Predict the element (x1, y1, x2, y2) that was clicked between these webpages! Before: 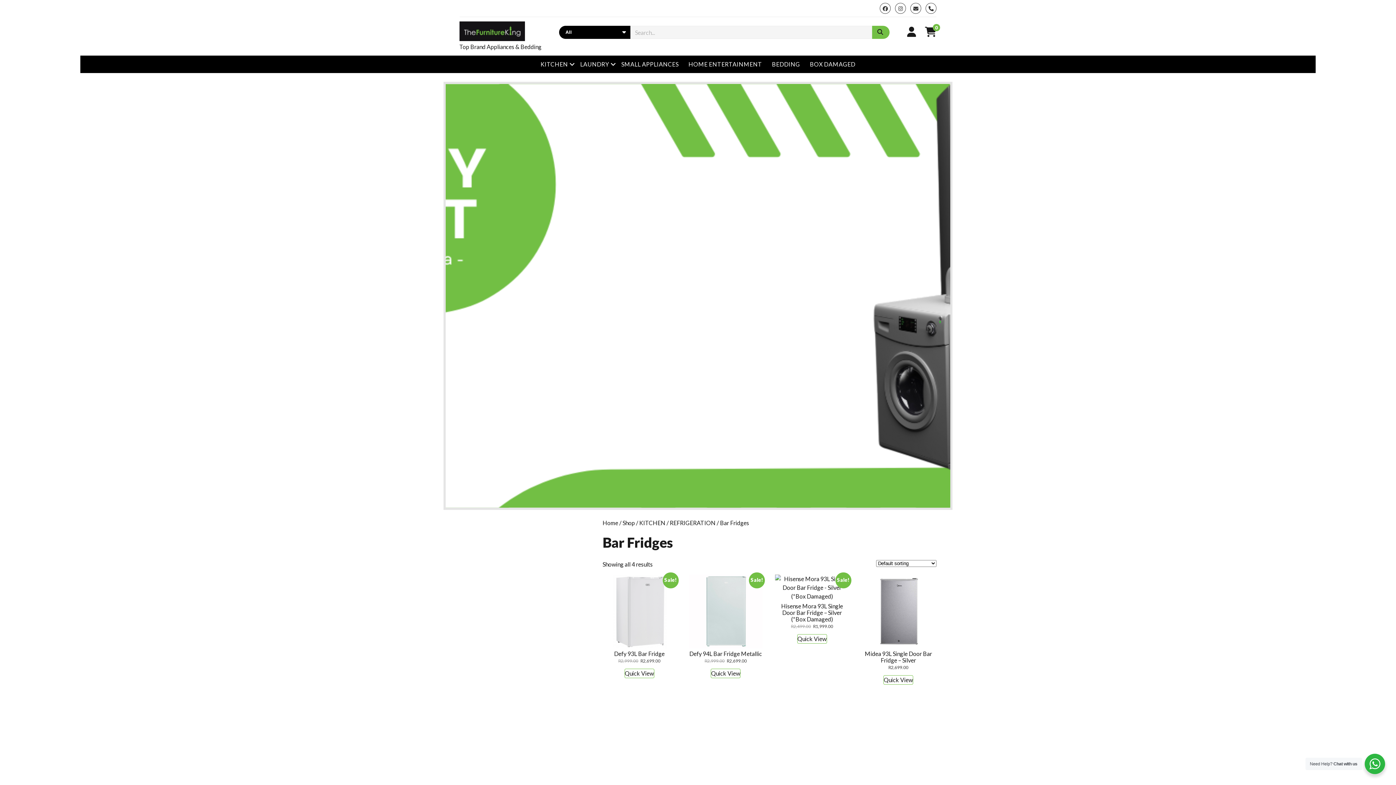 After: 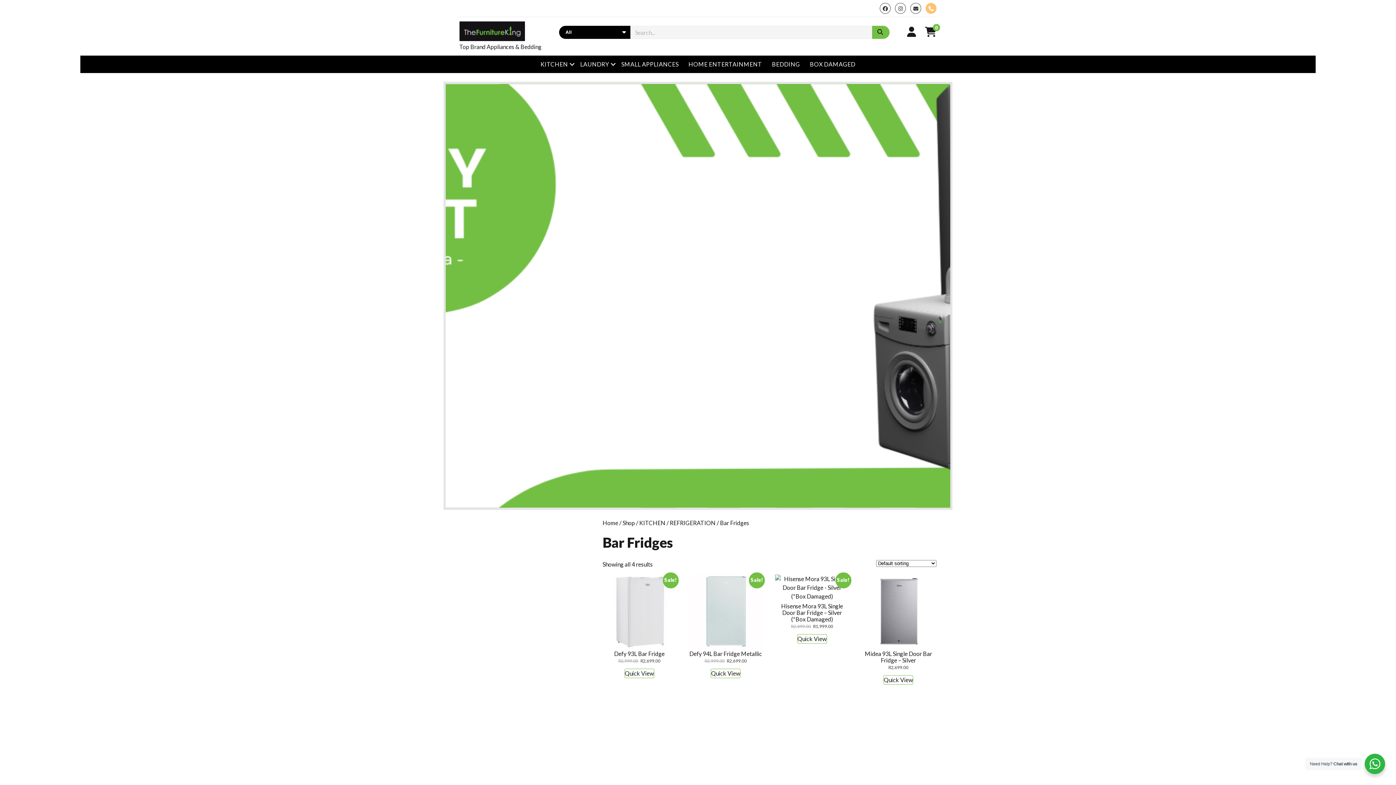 Action: label: phone bbox: (925, 2, 936, 13)